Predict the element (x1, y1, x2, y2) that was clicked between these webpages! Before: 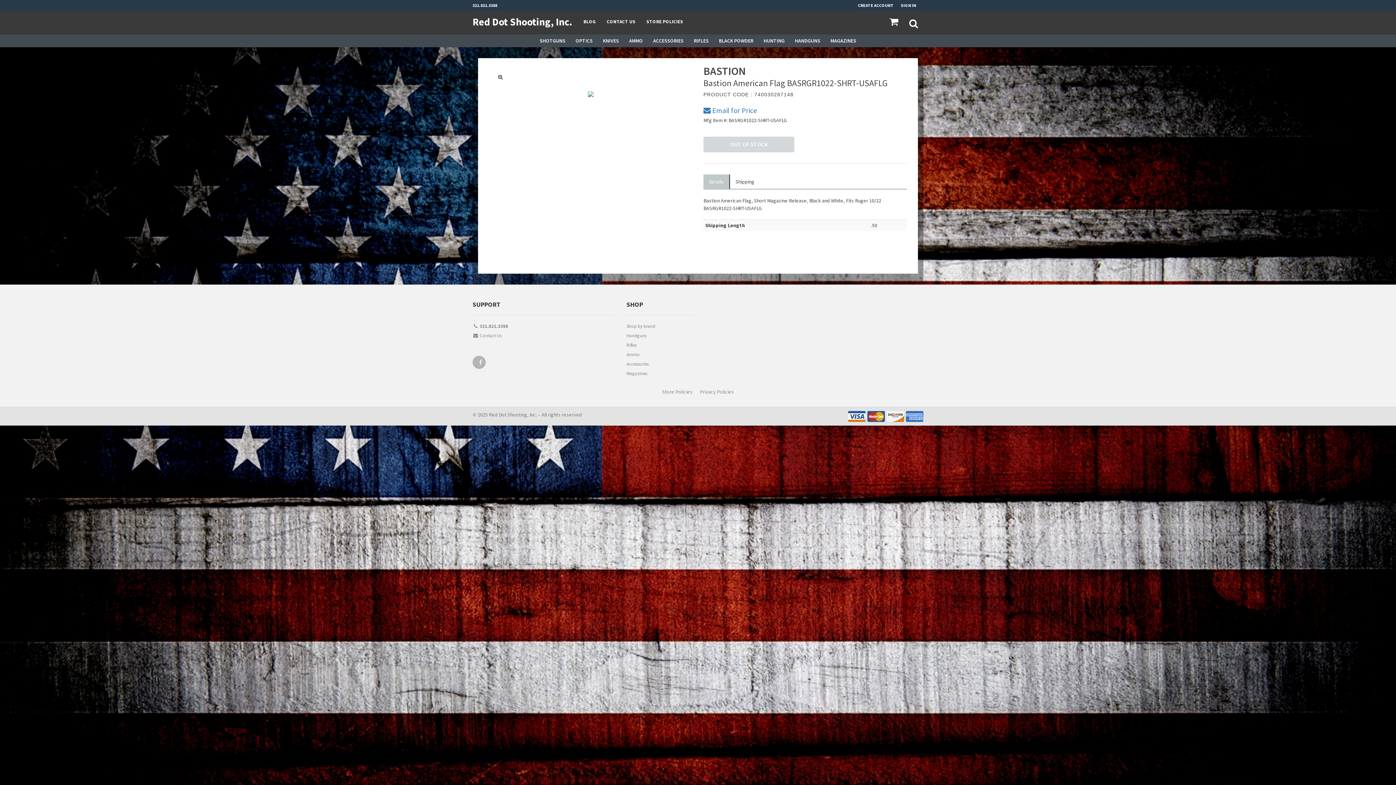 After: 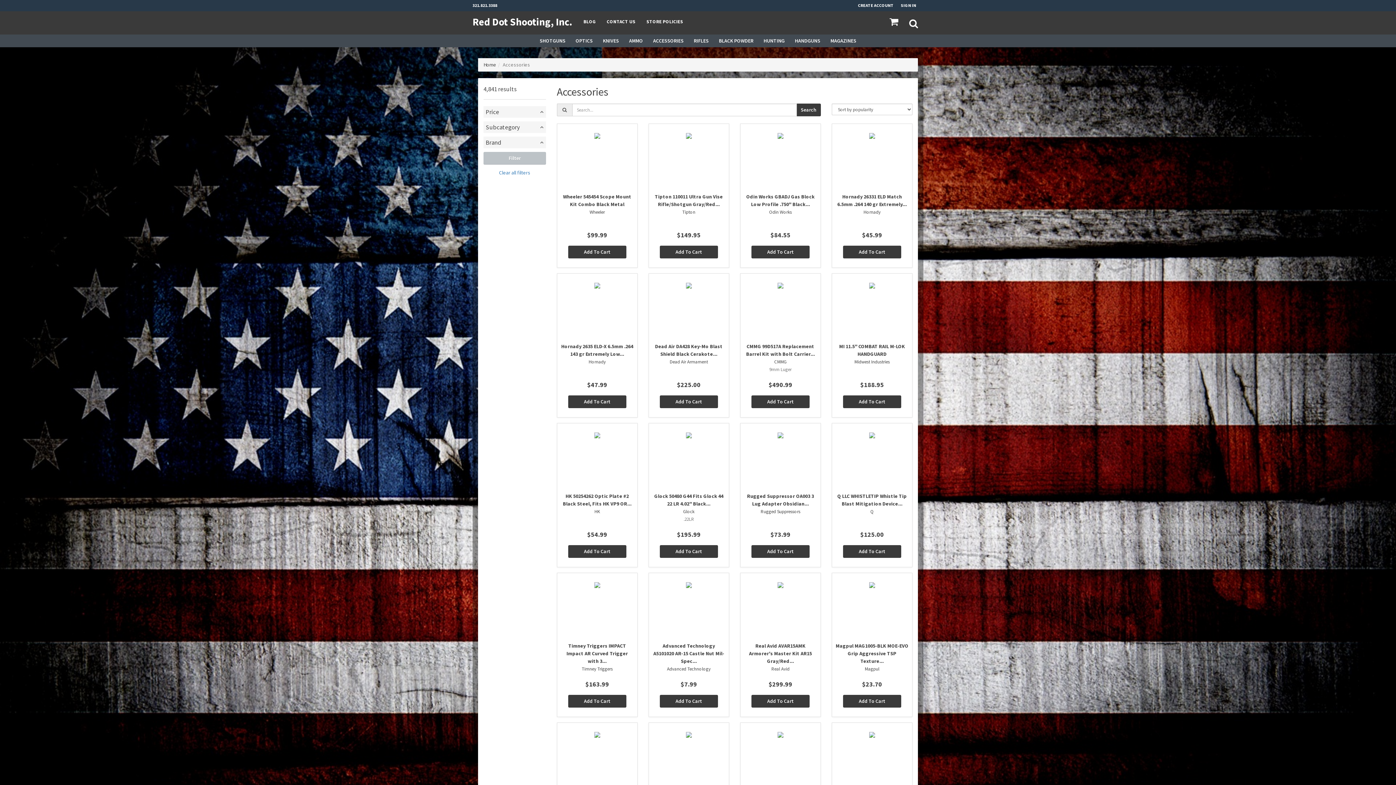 Action: label: ACCESSORIES bbox: (648, 34, 688, 47)